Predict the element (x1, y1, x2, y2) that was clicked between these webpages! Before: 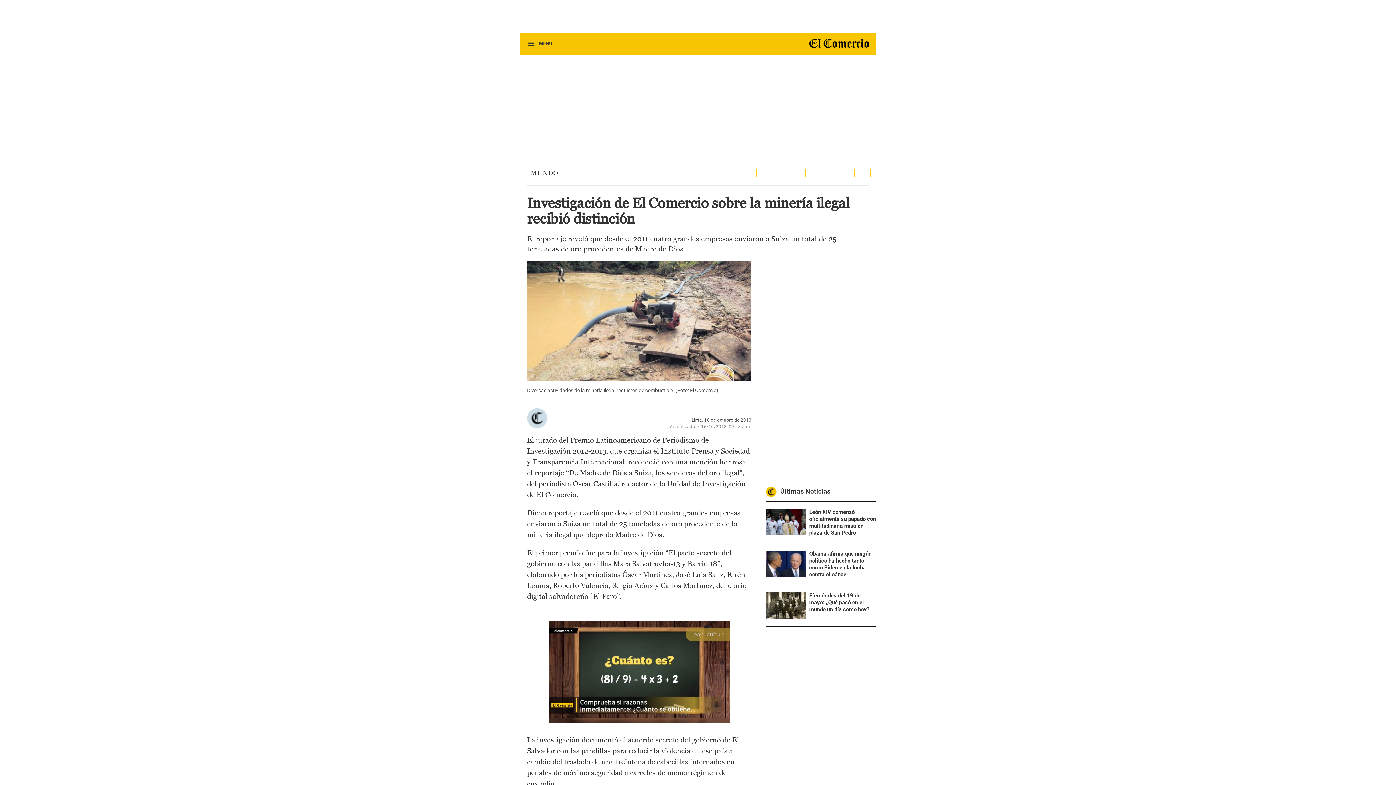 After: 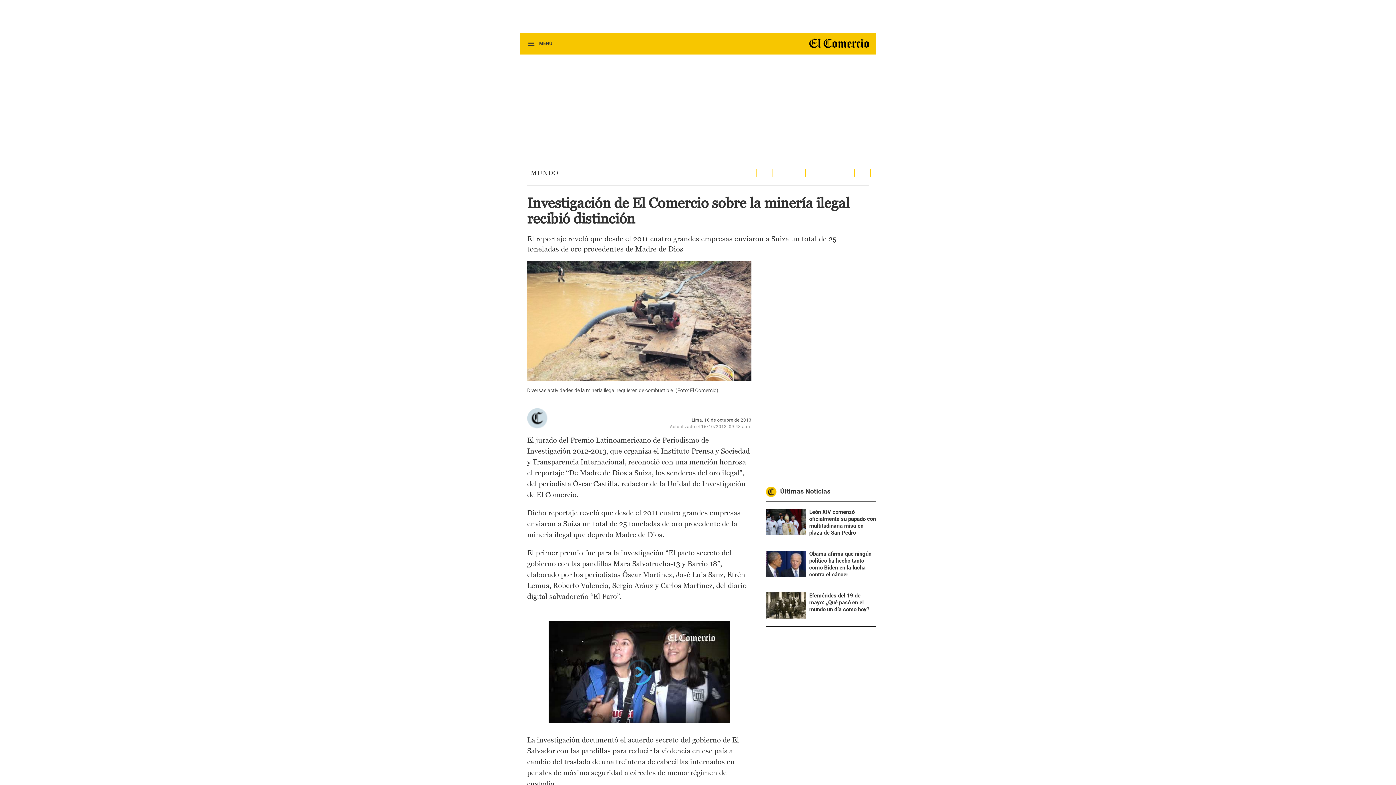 Action: label: Encuentra mas contenido en Facebook bbox: (772, 168, 789, 177)